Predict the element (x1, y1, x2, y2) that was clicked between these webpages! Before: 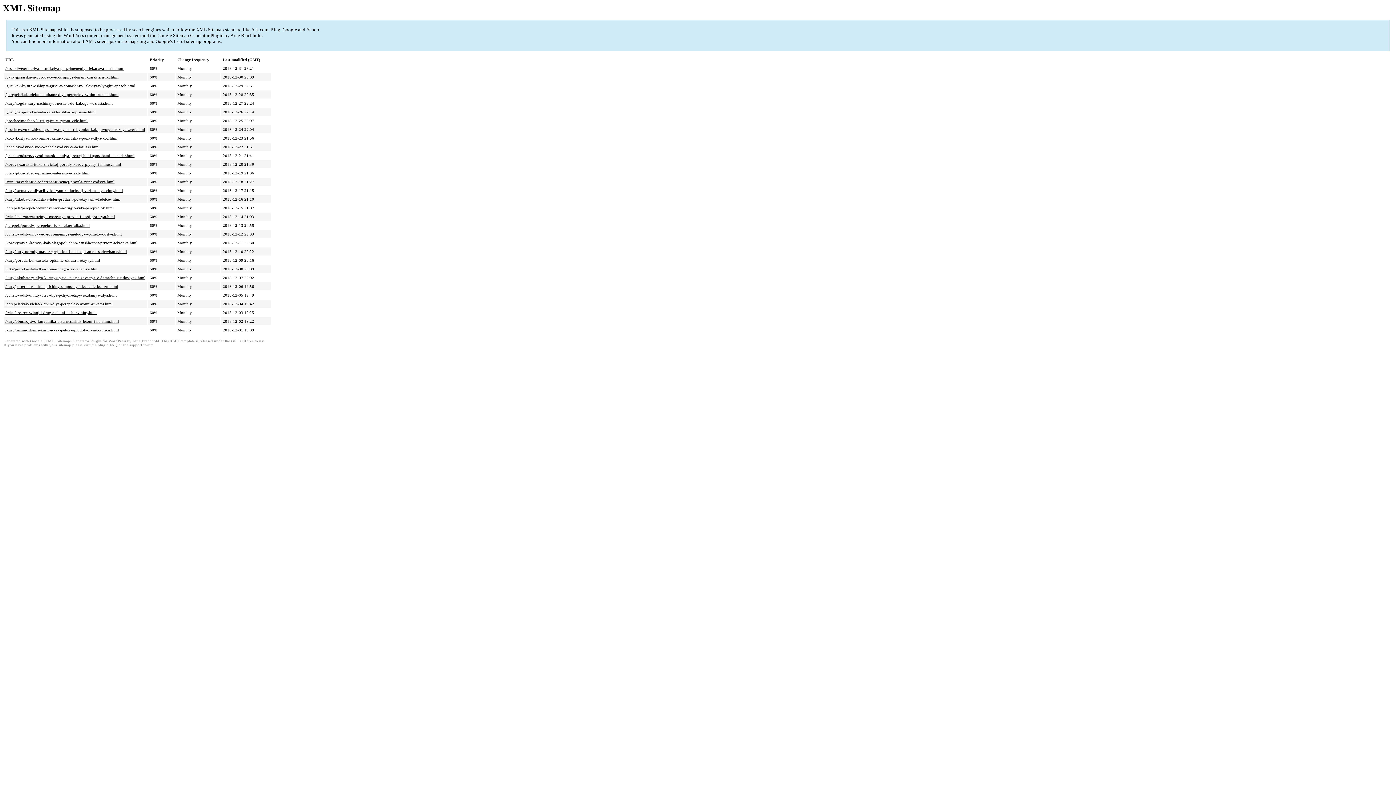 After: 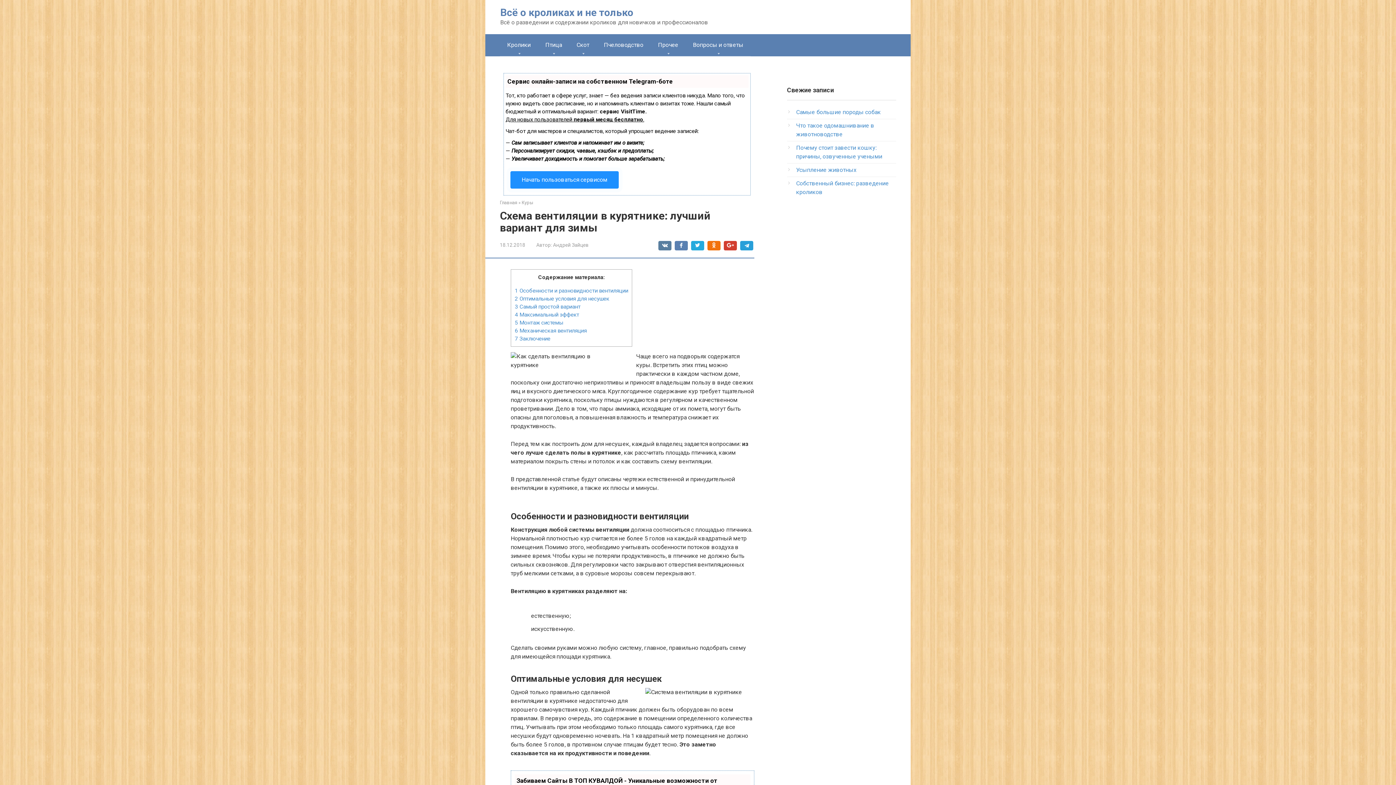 Action: bbox: (5, 188, 122, 192) label: /kury/sxema-ventilyacii-v-kuryatnike-luchshij-variant-dlya-zimy.html